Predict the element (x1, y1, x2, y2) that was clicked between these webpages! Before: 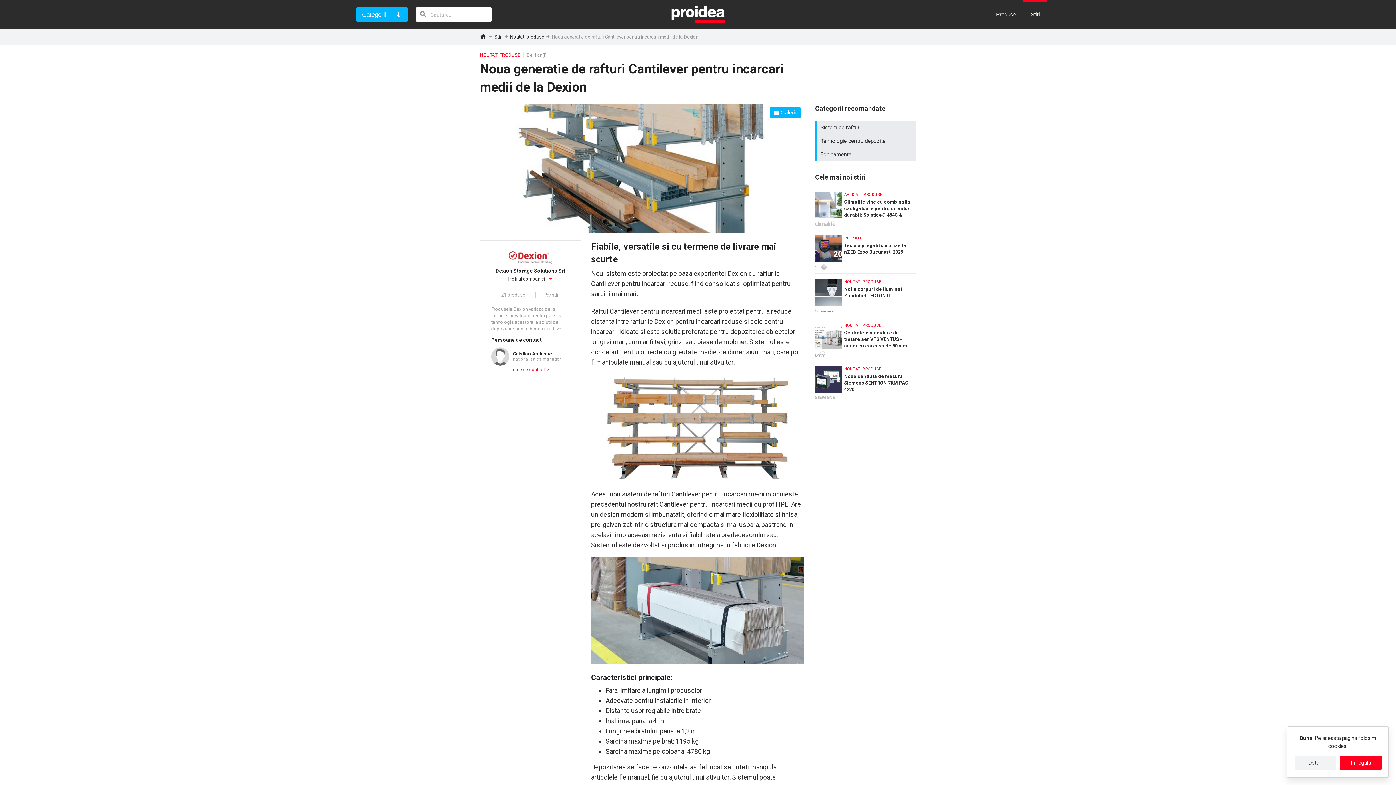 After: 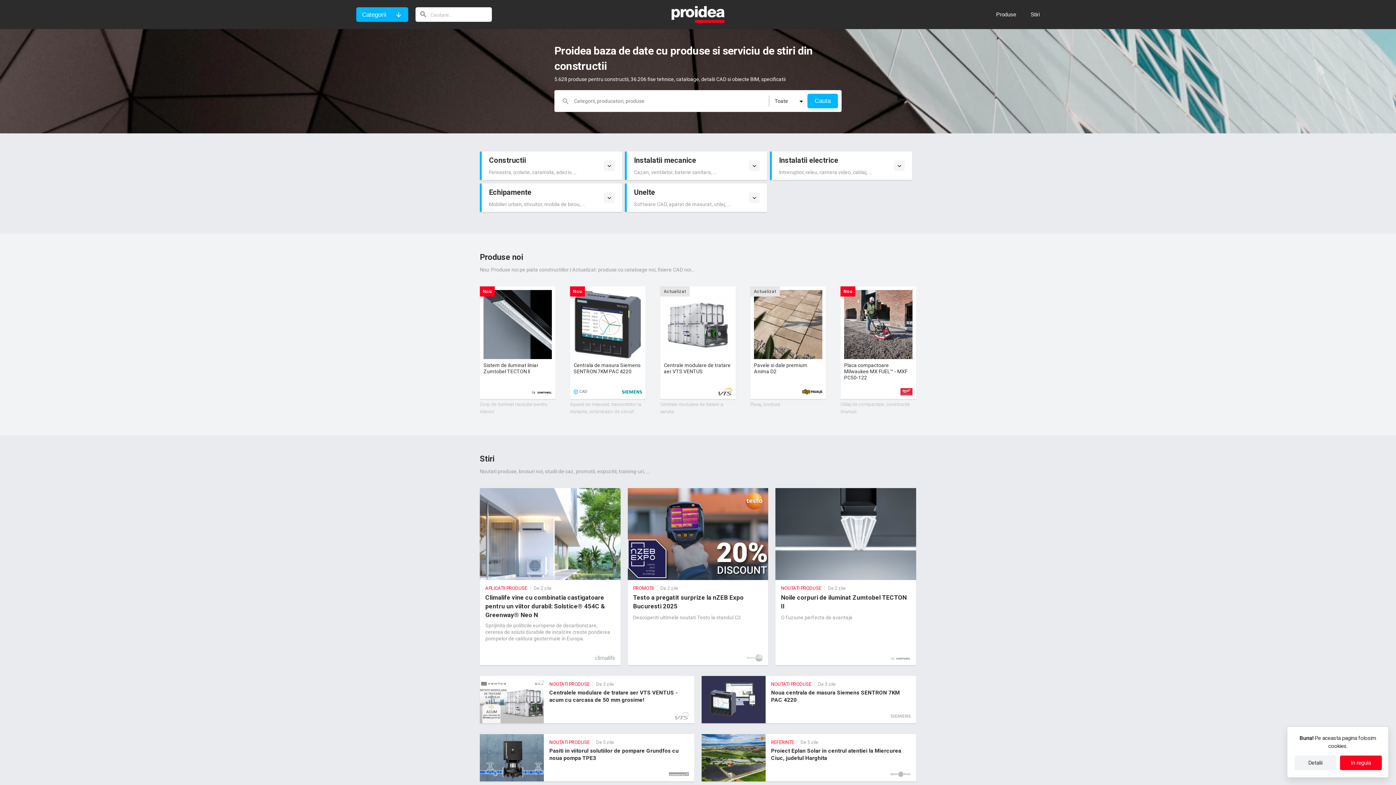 Action: bbox: (989, 1, 1023, 27) label: Produse